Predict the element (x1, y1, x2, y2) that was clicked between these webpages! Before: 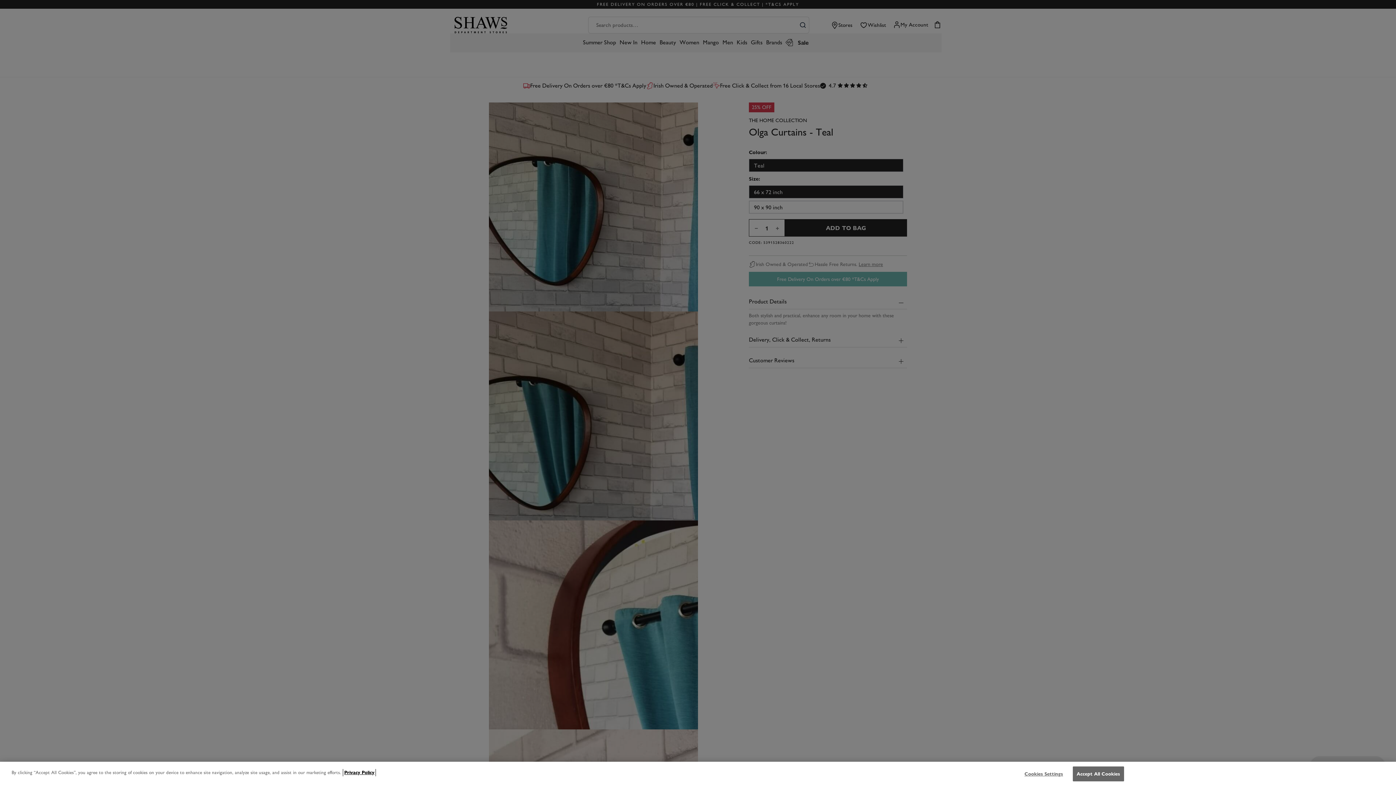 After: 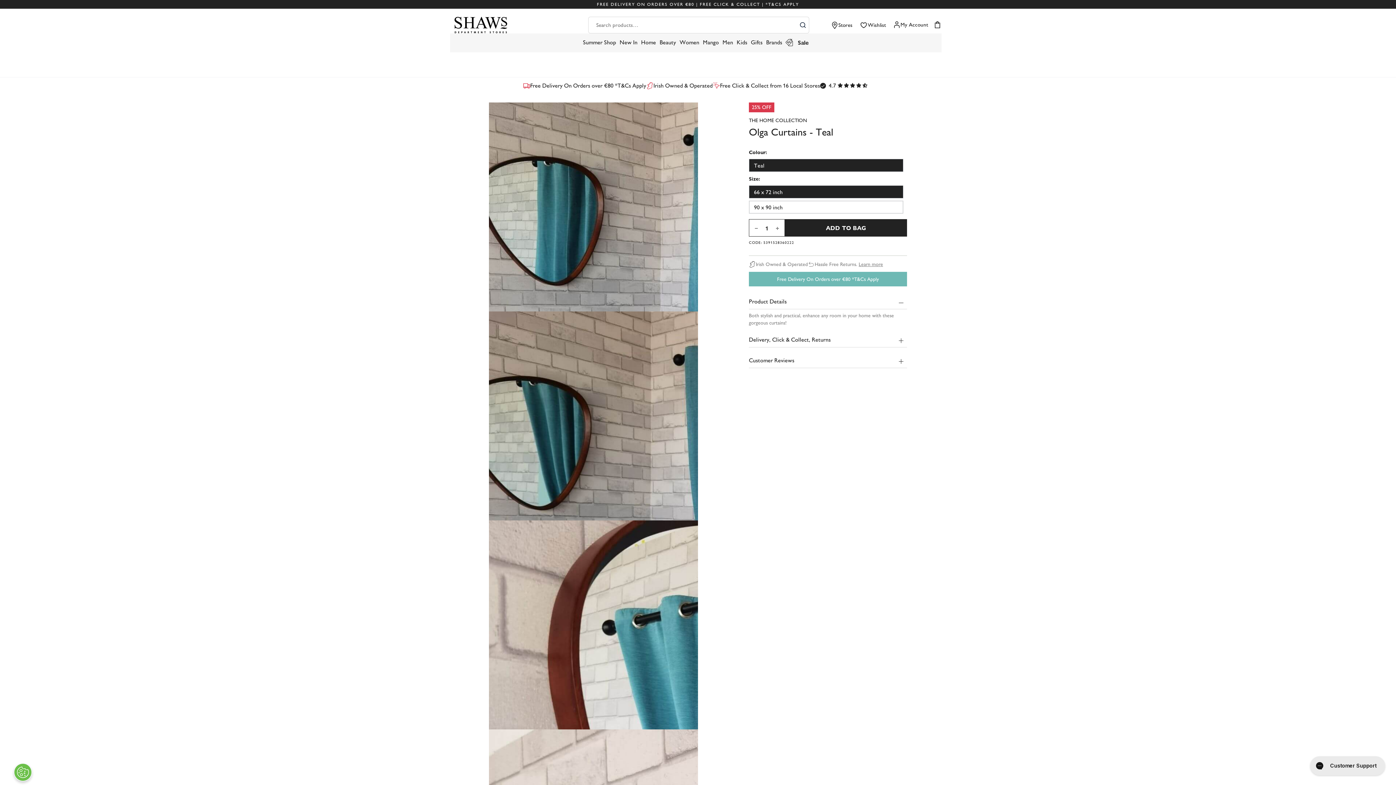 Action: label: Accept All Cookies bbox: (1072, 766, 1124, 781)